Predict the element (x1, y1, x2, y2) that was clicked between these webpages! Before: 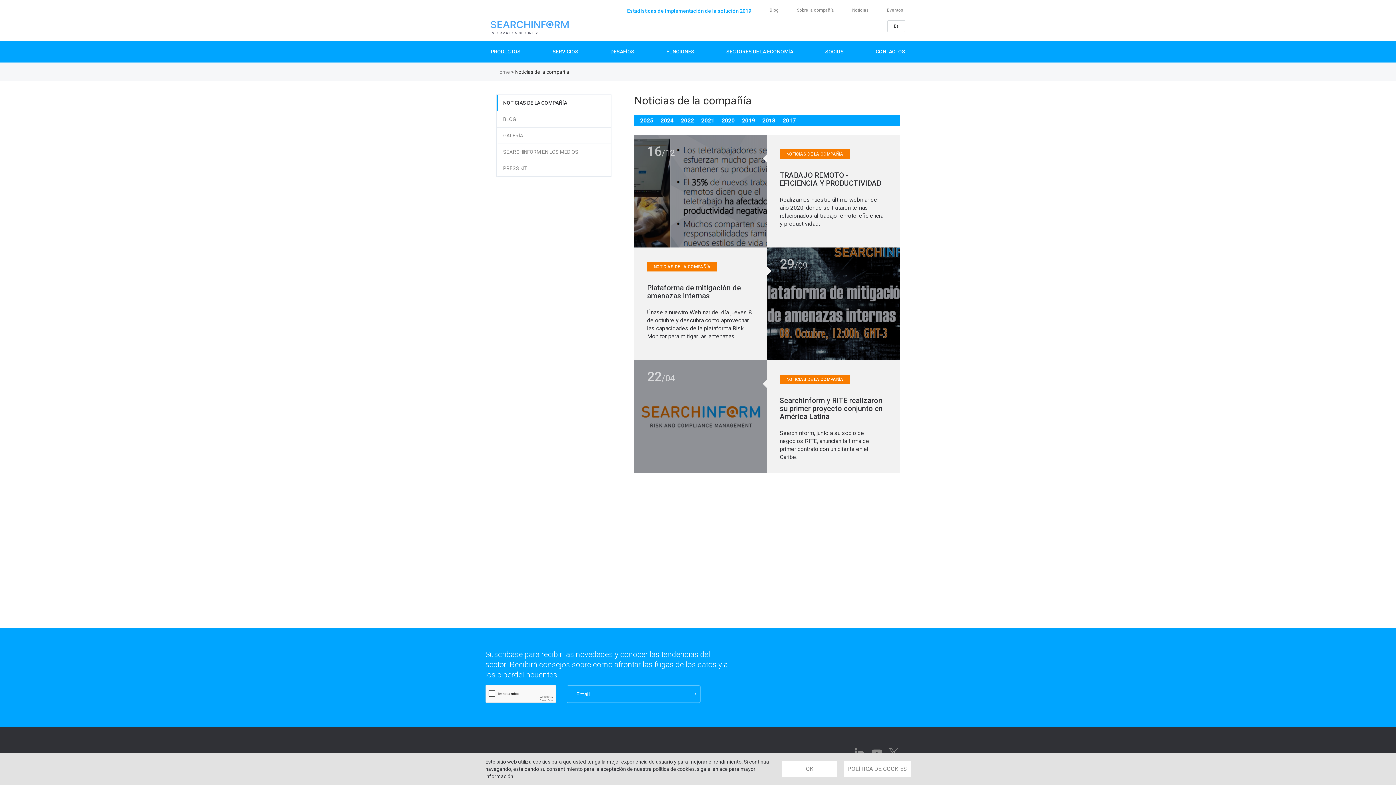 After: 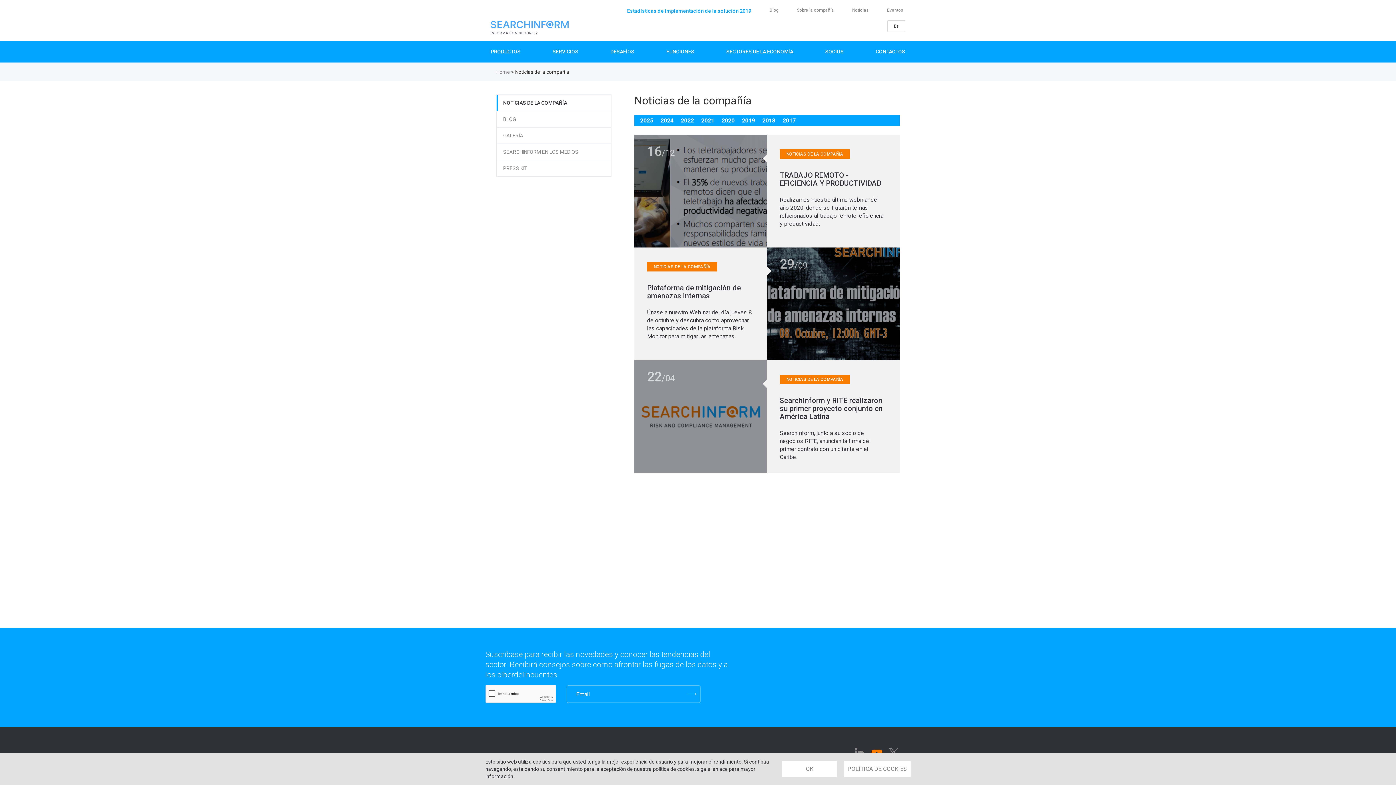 Action: bbox: (870, 748, 882, 757)